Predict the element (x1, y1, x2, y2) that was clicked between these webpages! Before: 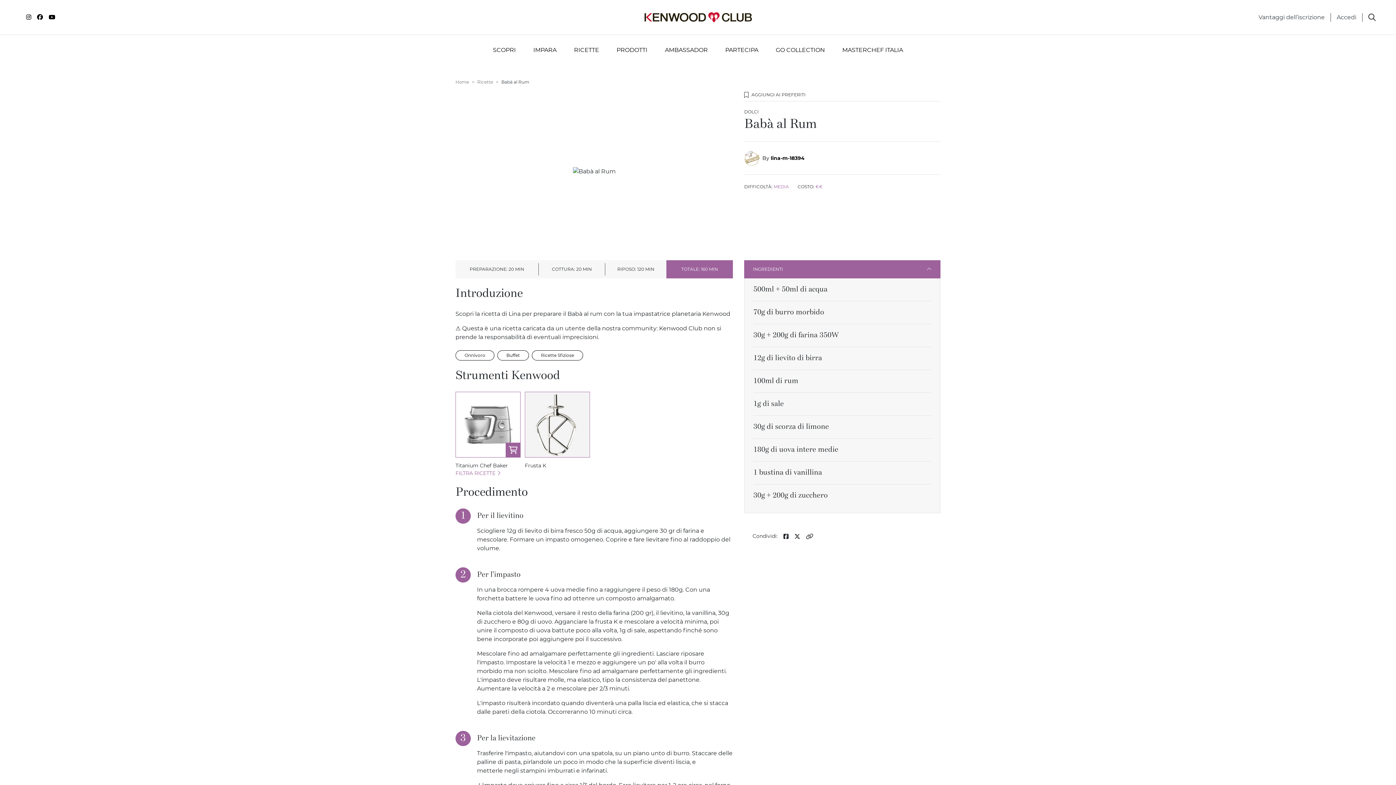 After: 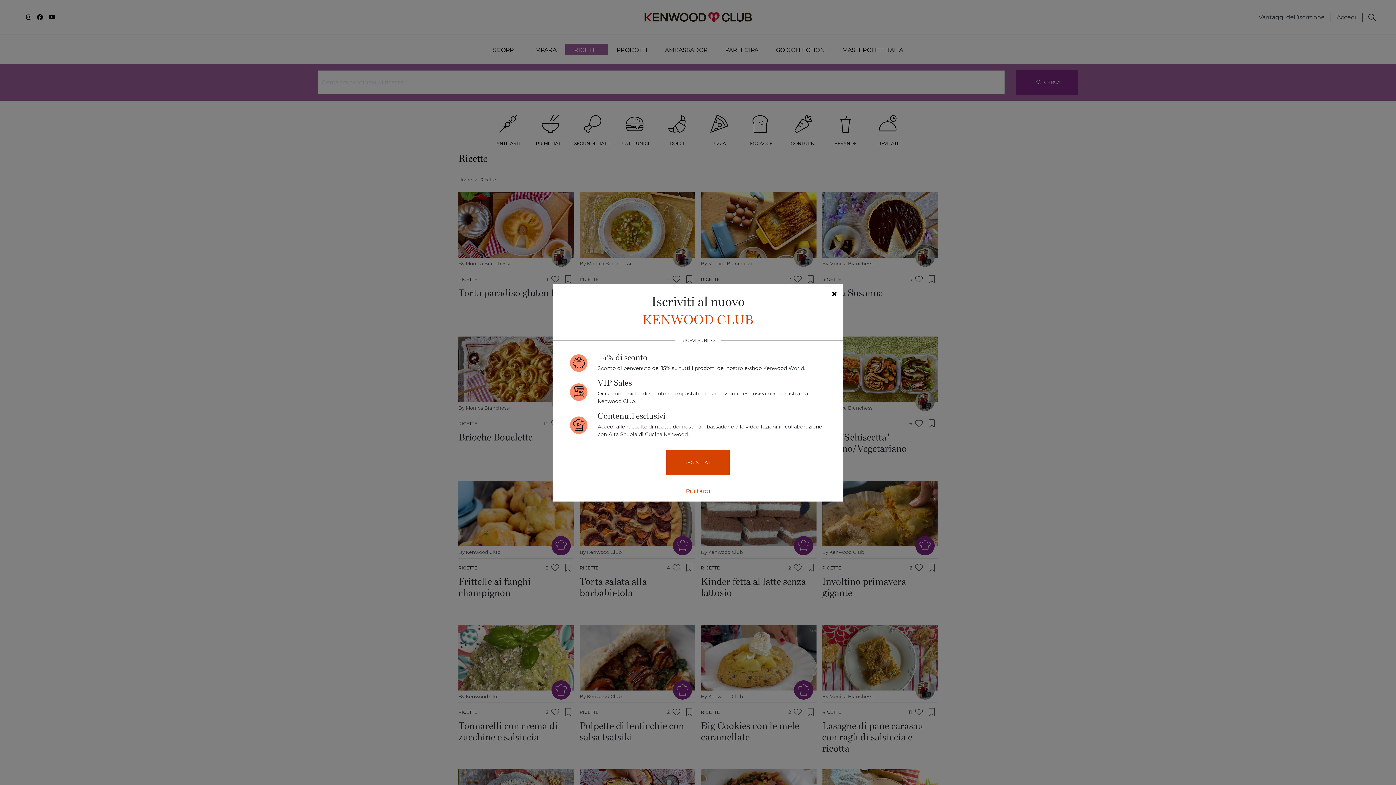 Action: bbox: (574, 45, 599, 52) label: RICETTE